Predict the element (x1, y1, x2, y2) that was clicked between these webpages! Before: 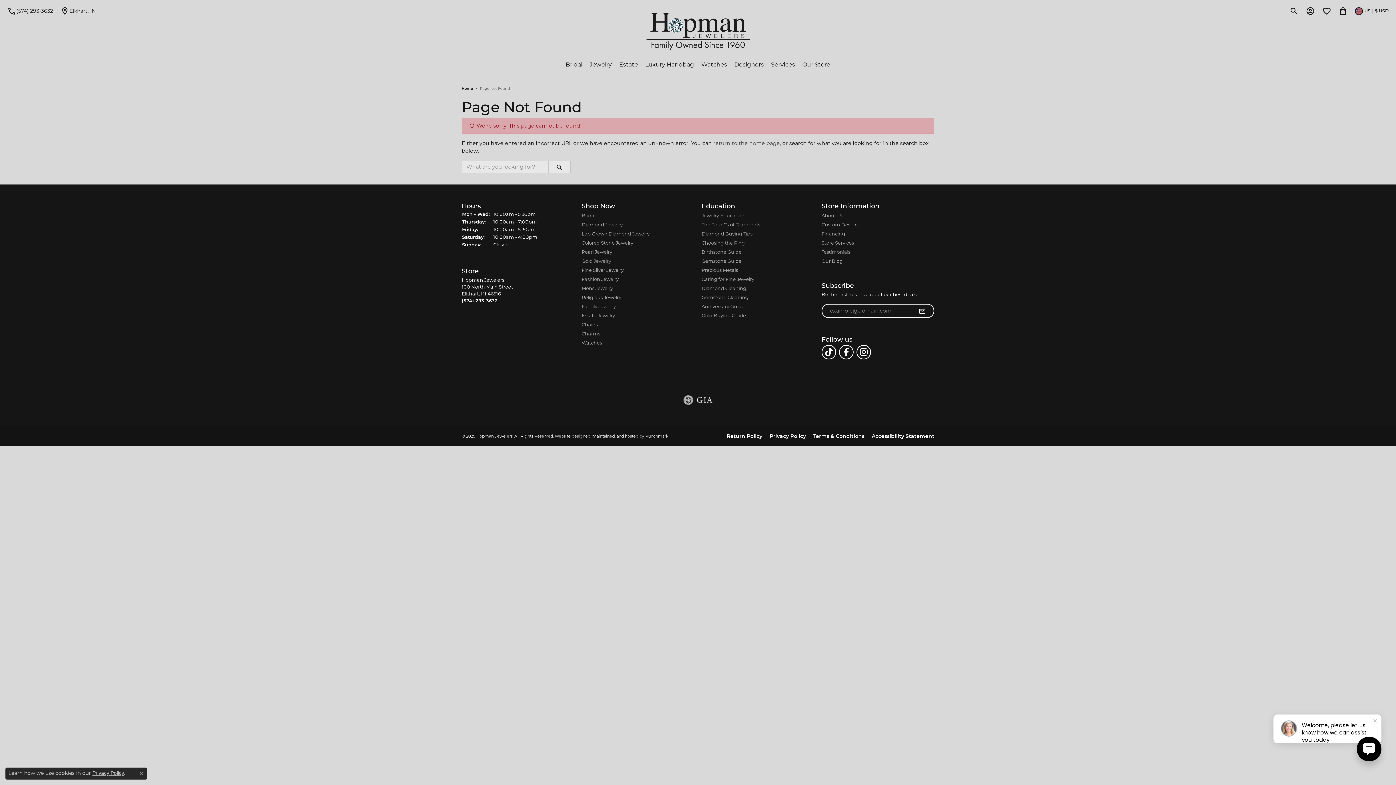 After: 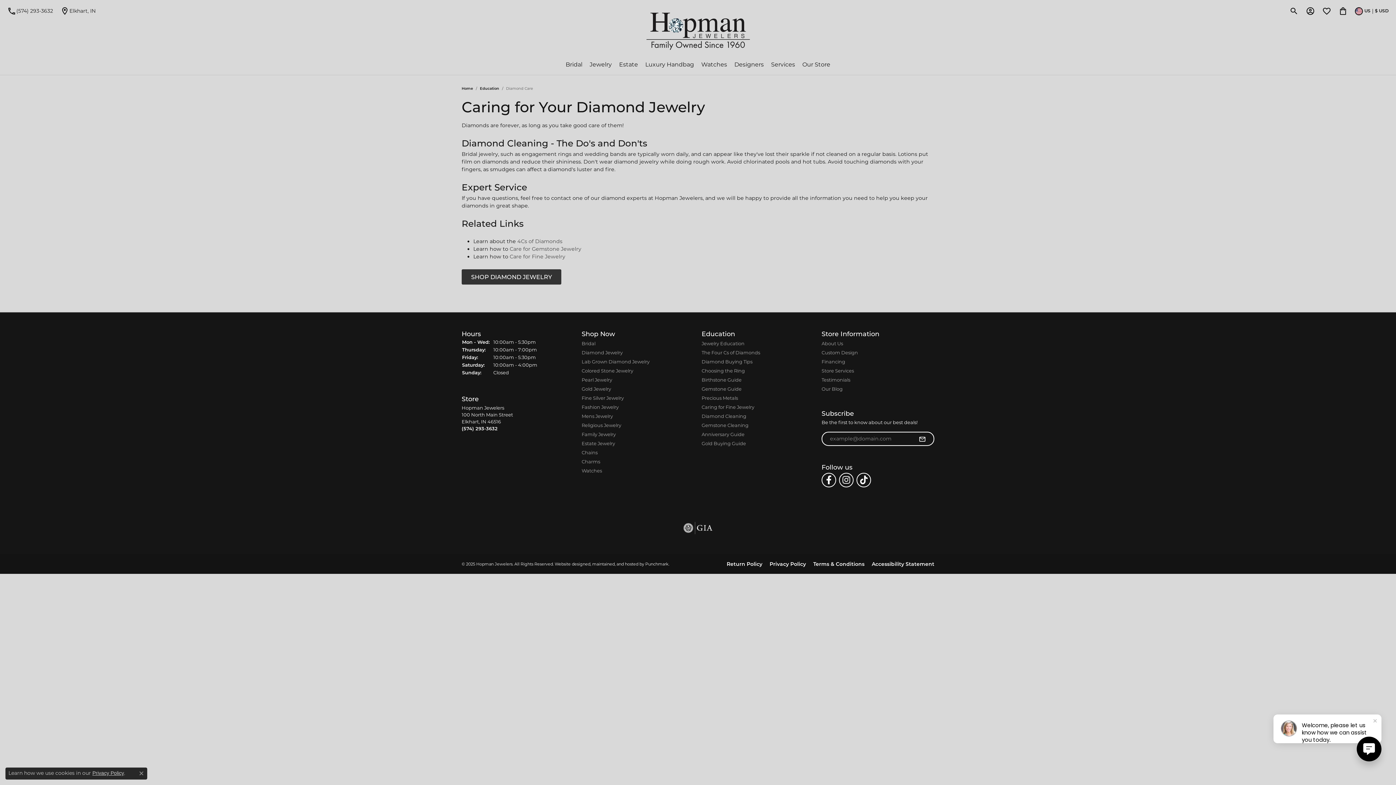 Action: label: Diamond Cleaning bbox: (701, 285, 814, 291)